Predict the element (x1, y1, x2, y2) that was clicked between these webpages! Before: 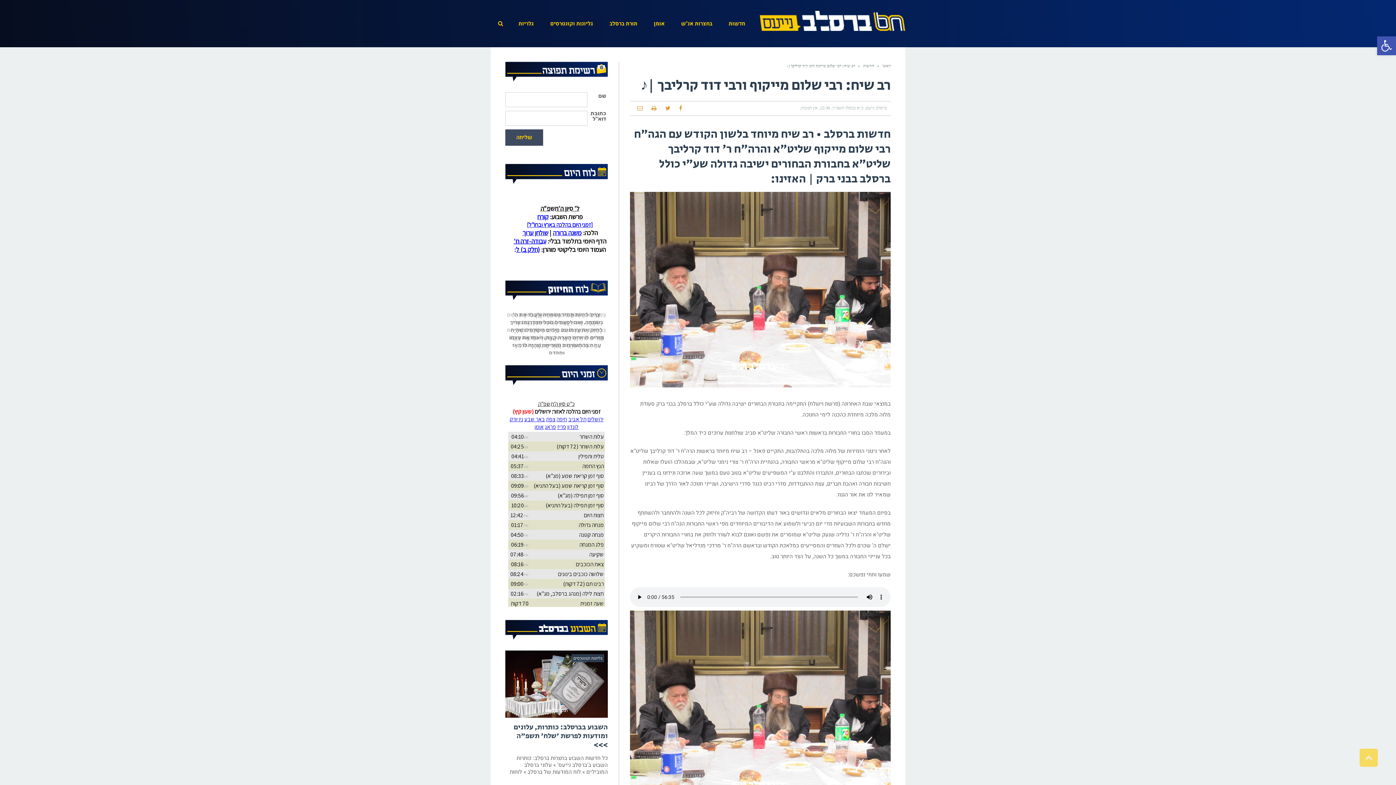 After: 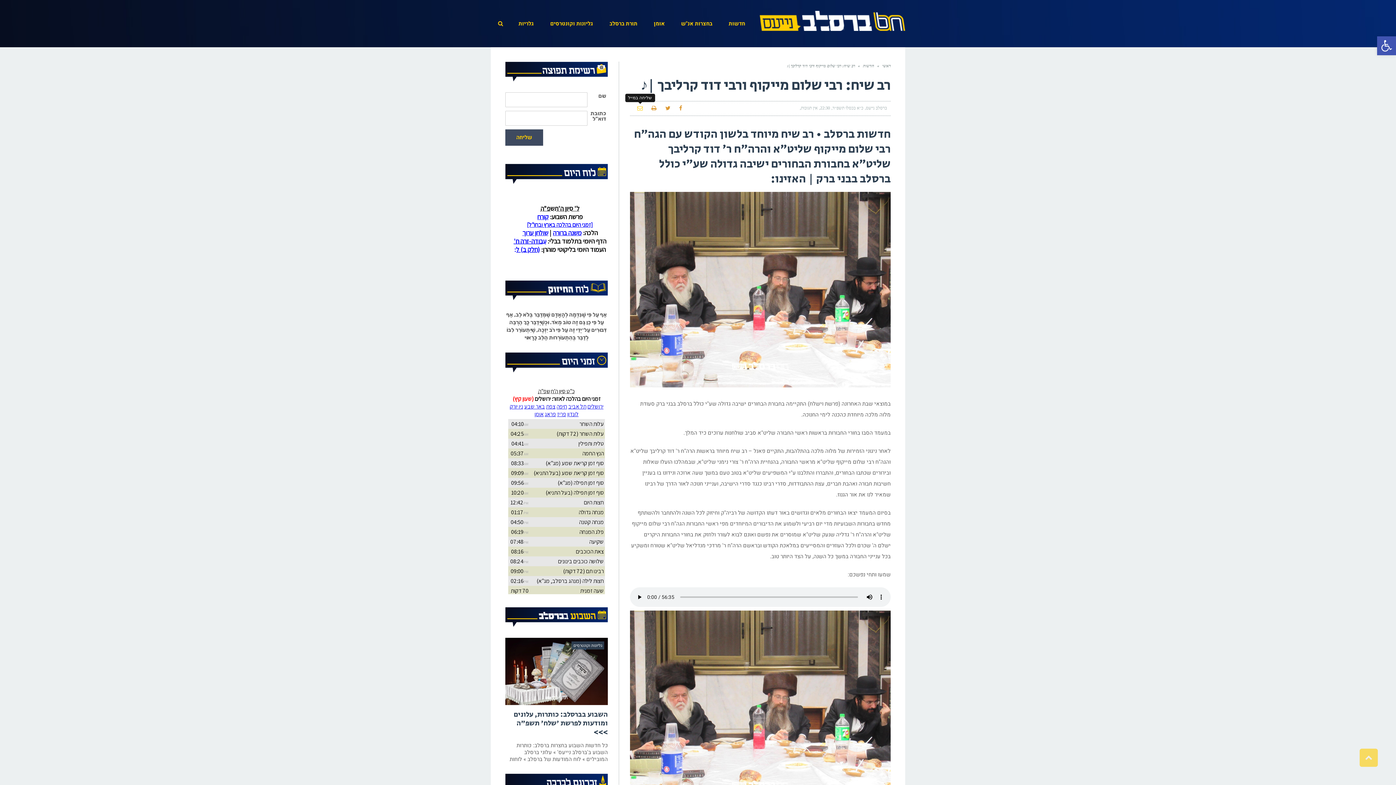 Action: bbox: (633, 105, 646, 112)